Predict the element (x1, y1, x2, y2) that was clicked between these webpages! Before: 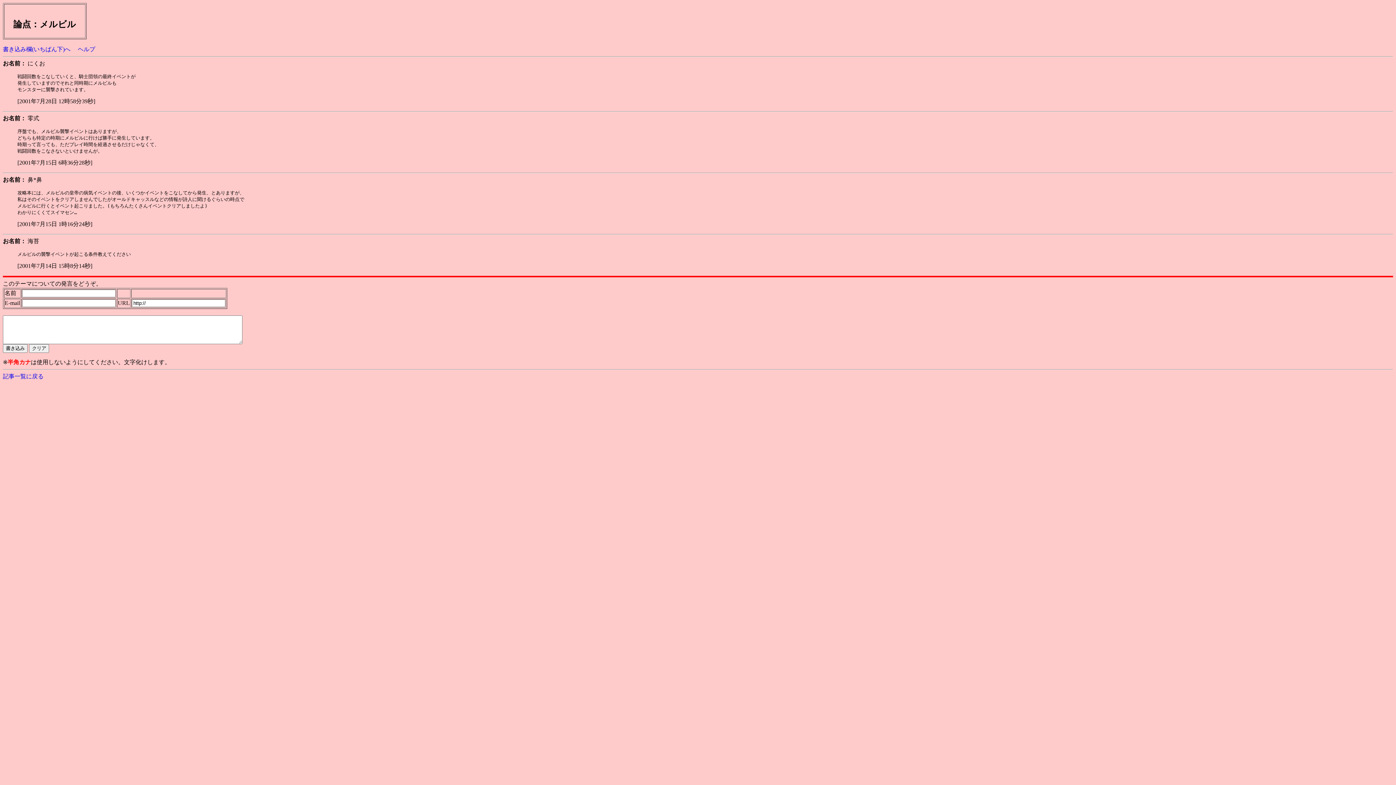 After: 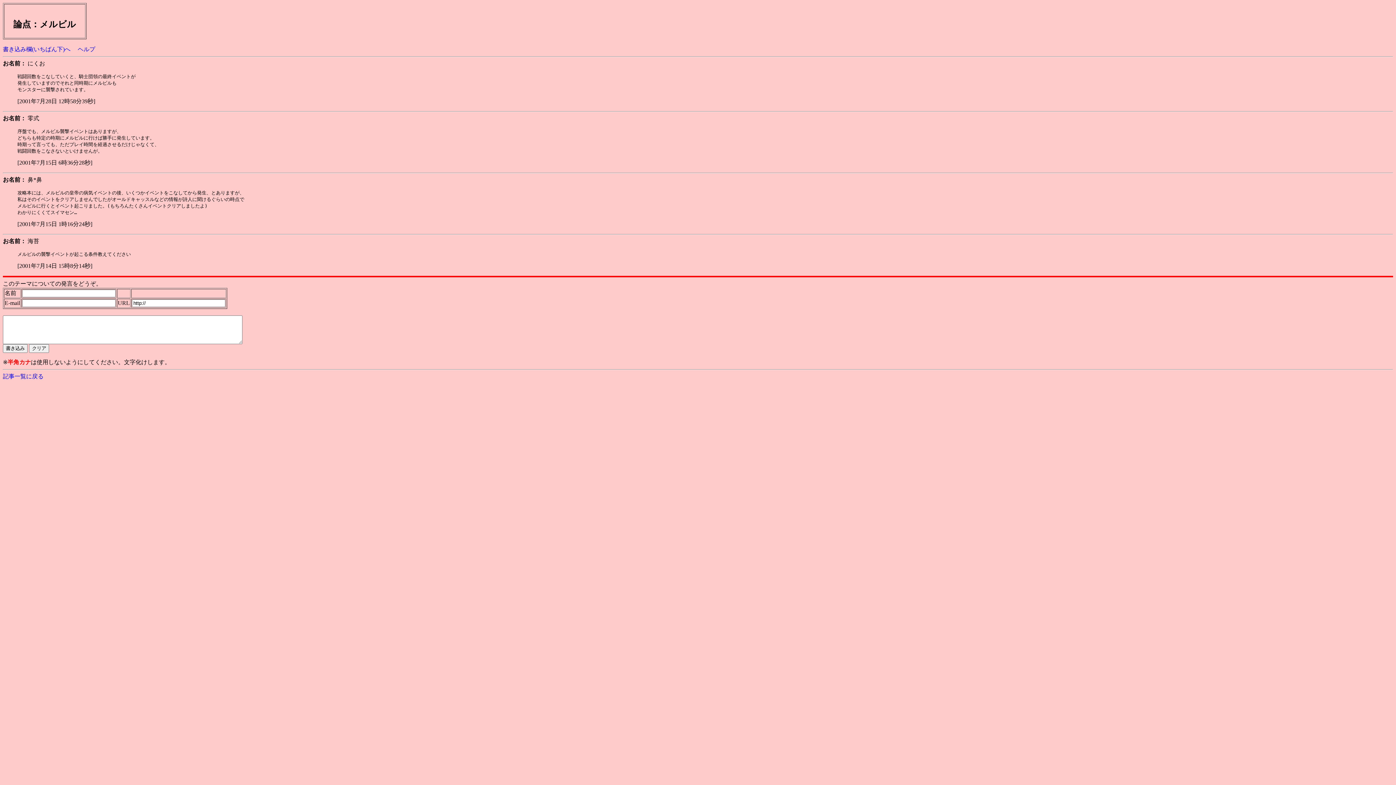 Action: label: このテーマについての発言をどうぞ。 bbox: (2, 280, 101, 286)